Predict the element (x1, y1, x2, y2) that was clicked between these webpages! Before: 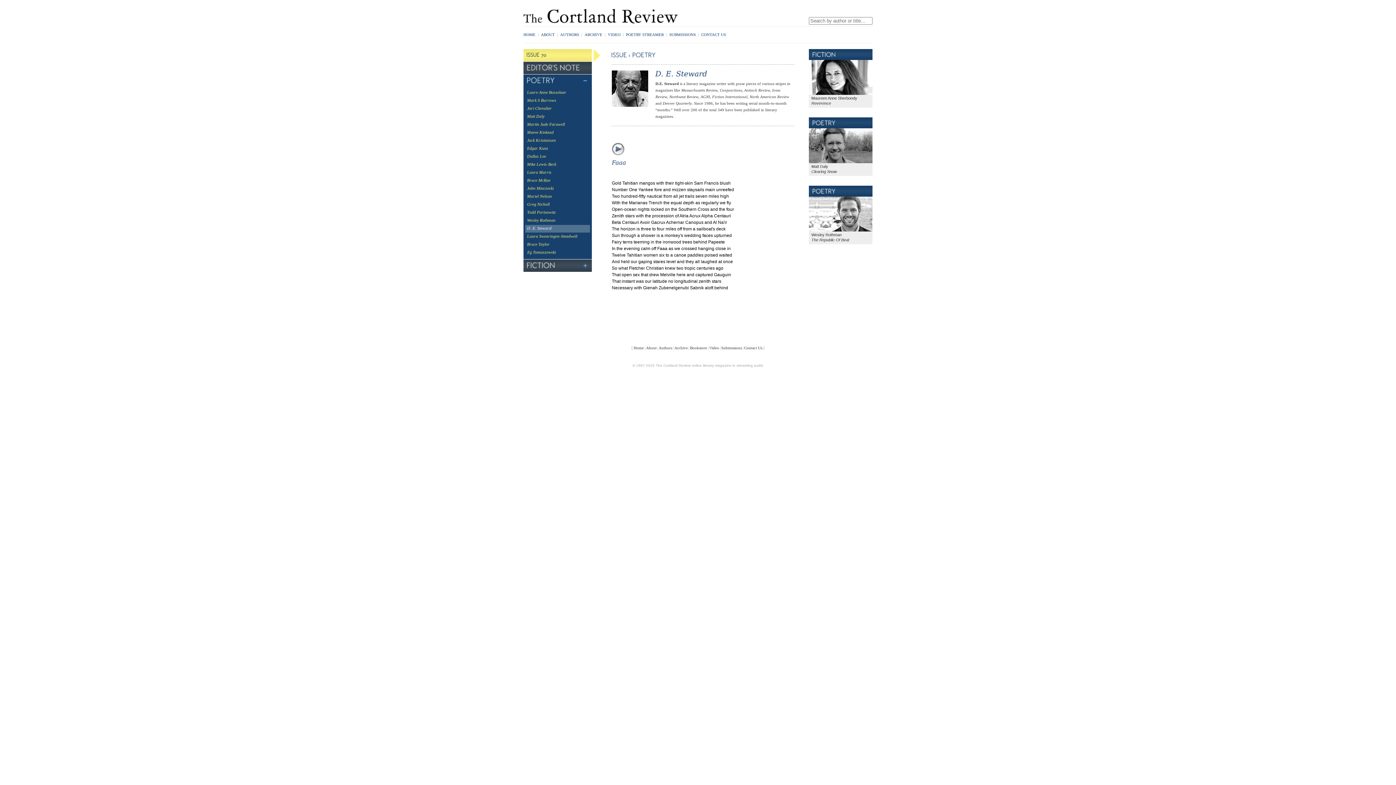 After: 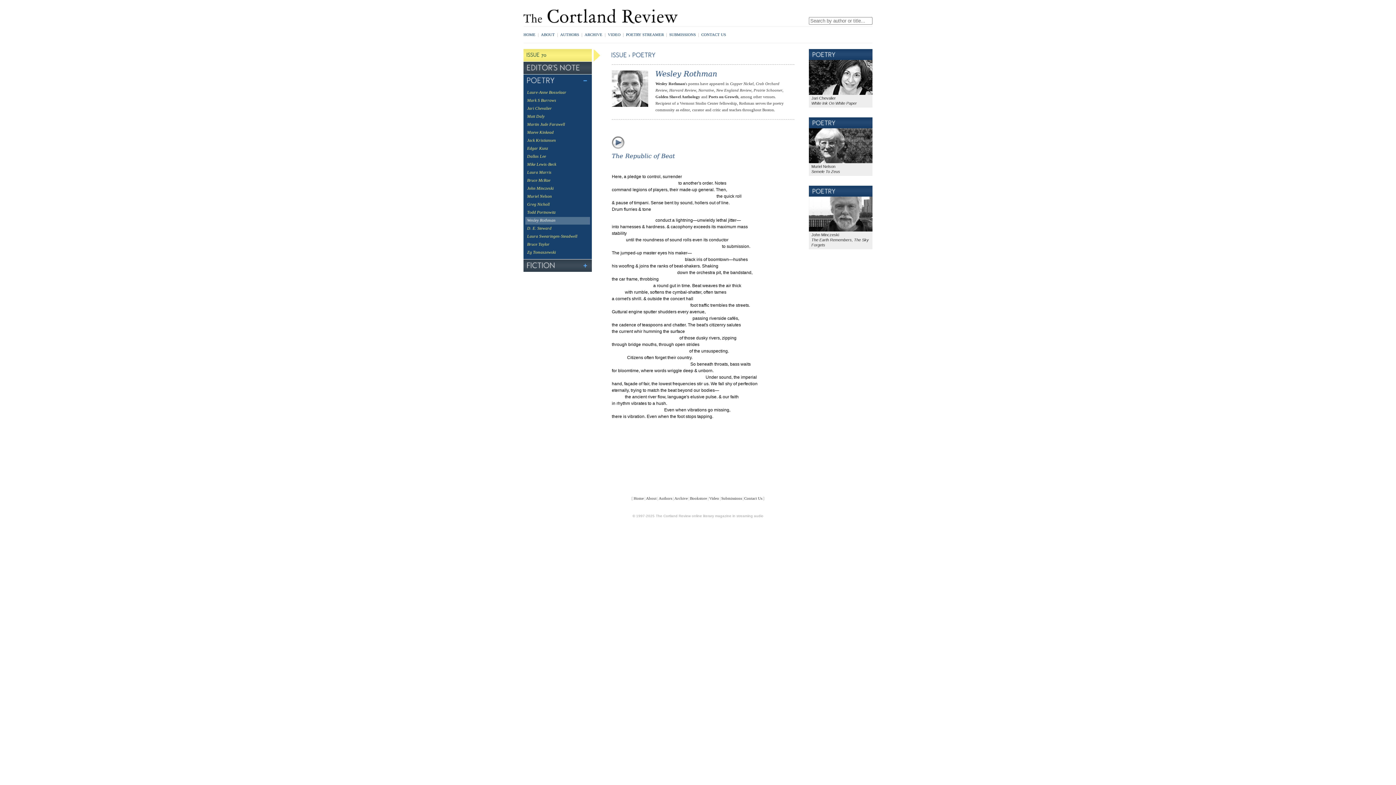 Action: bbox: (809, 196, 872, 231)